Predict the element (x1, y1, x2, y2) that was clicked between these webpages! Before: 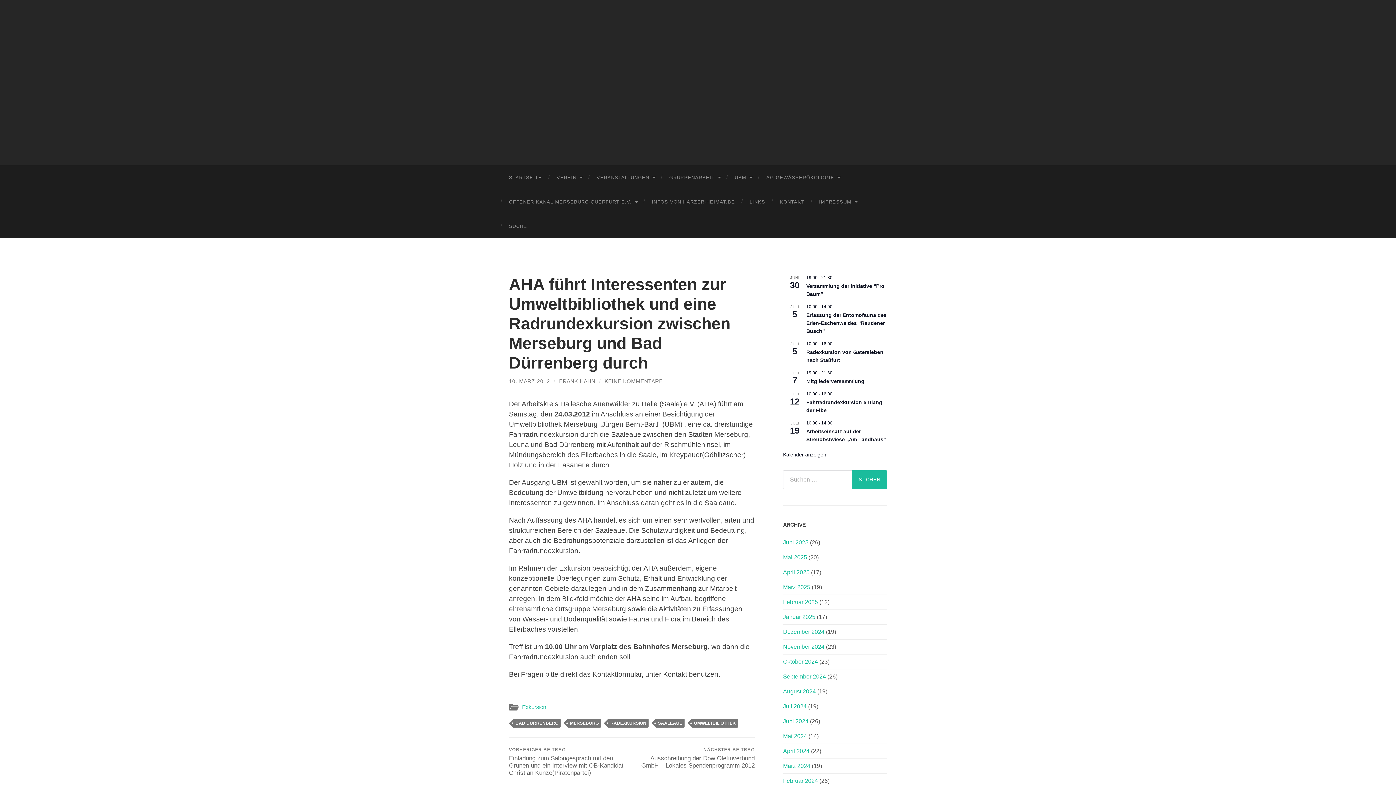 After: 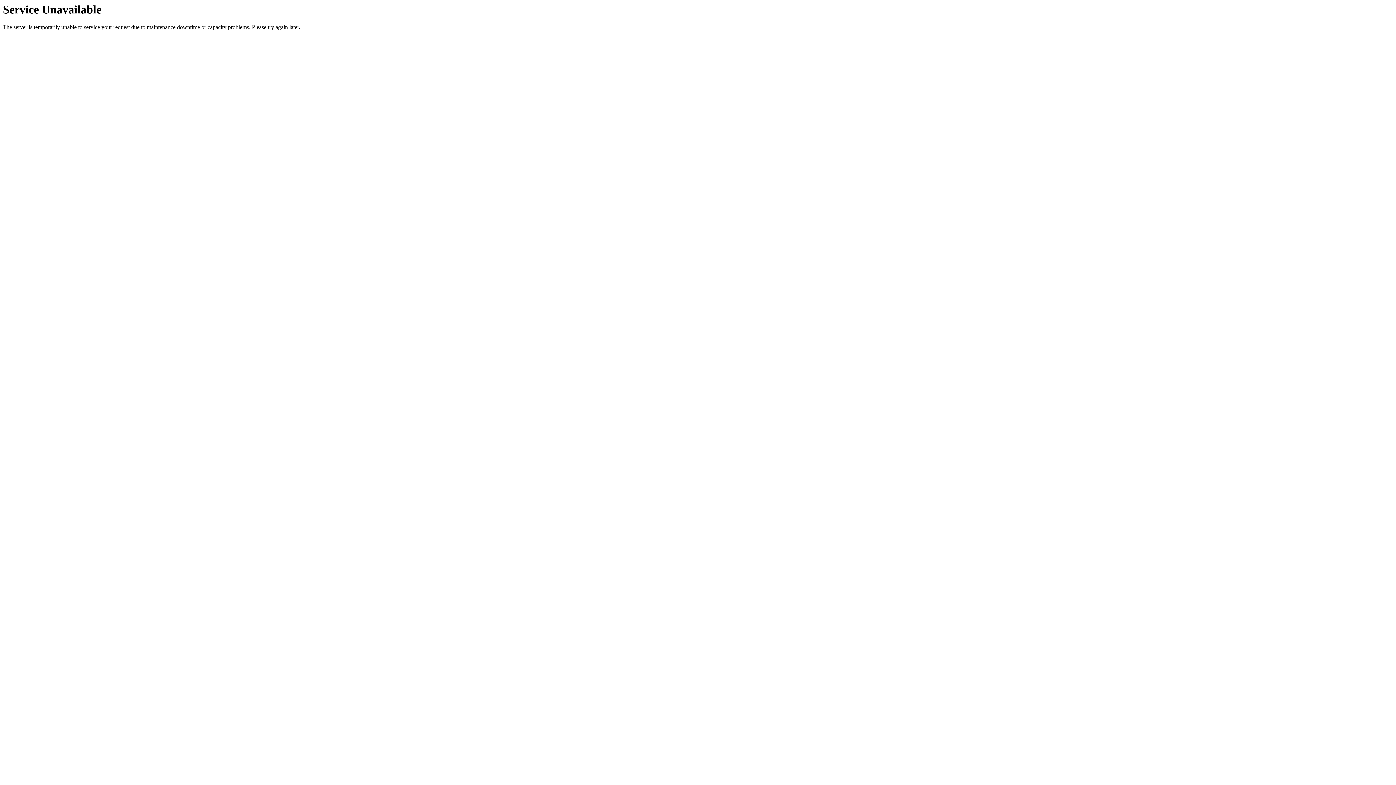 Action: bbox: (742, 189, 772, 214) label: LINKS